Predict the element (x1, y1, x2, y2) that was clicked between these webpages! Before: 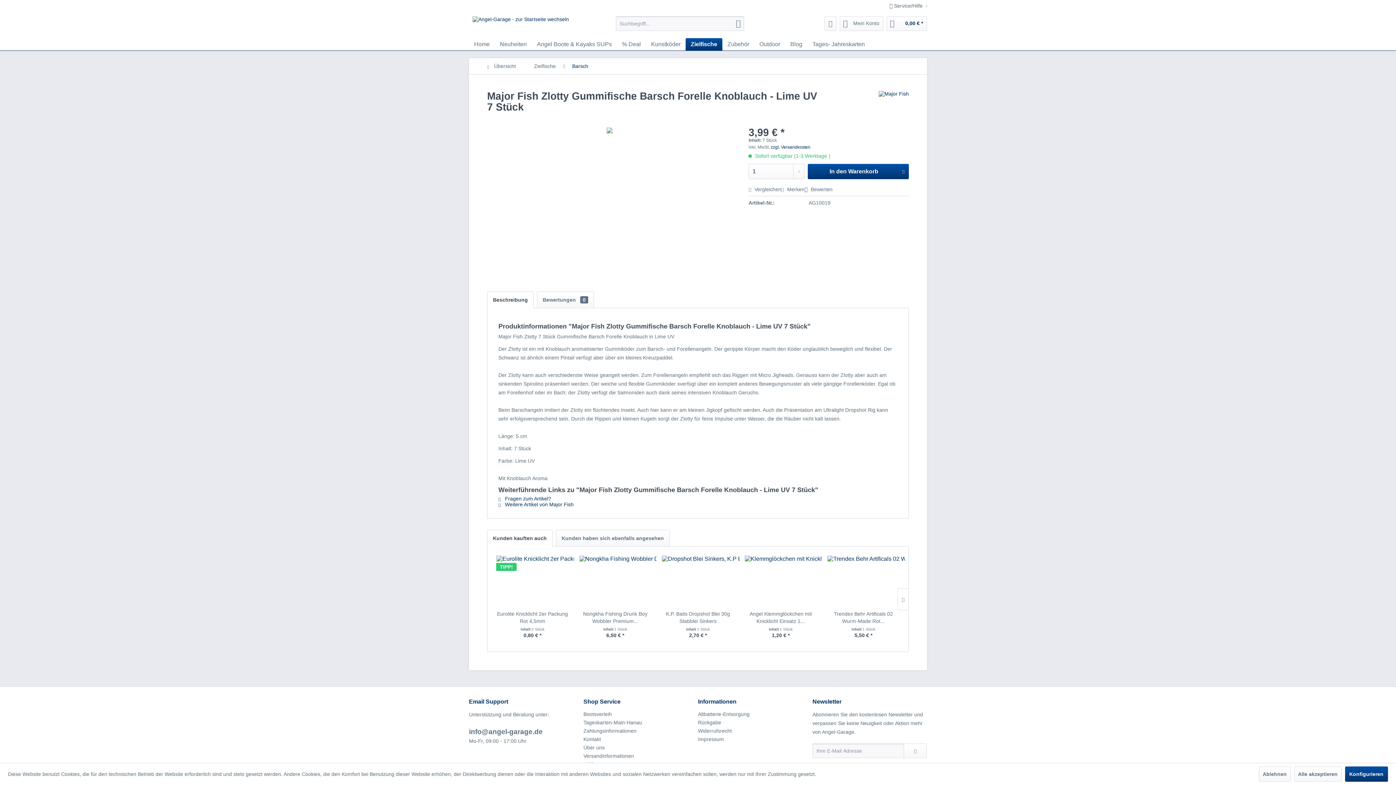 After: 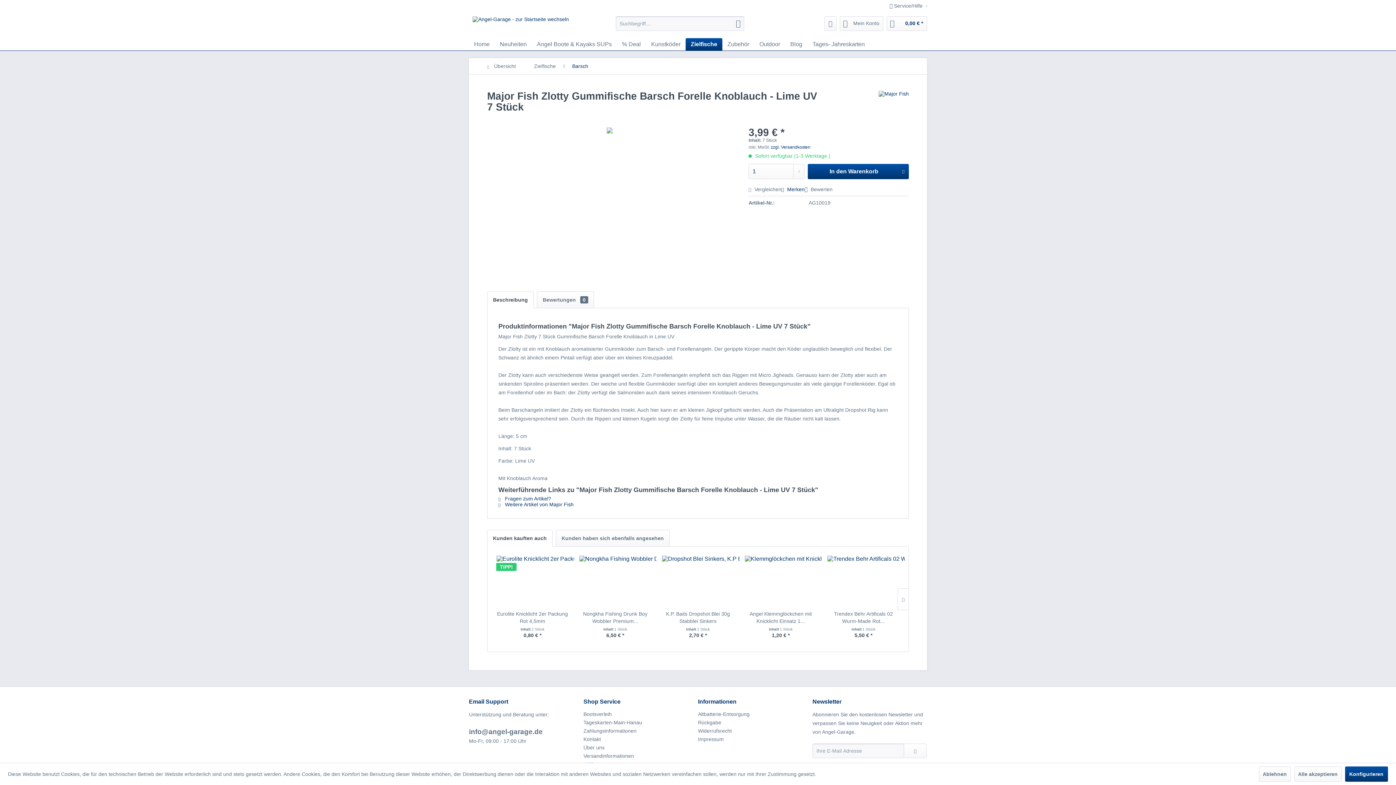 Action: label:  Merken bbox: (781, 186, 804, 192)